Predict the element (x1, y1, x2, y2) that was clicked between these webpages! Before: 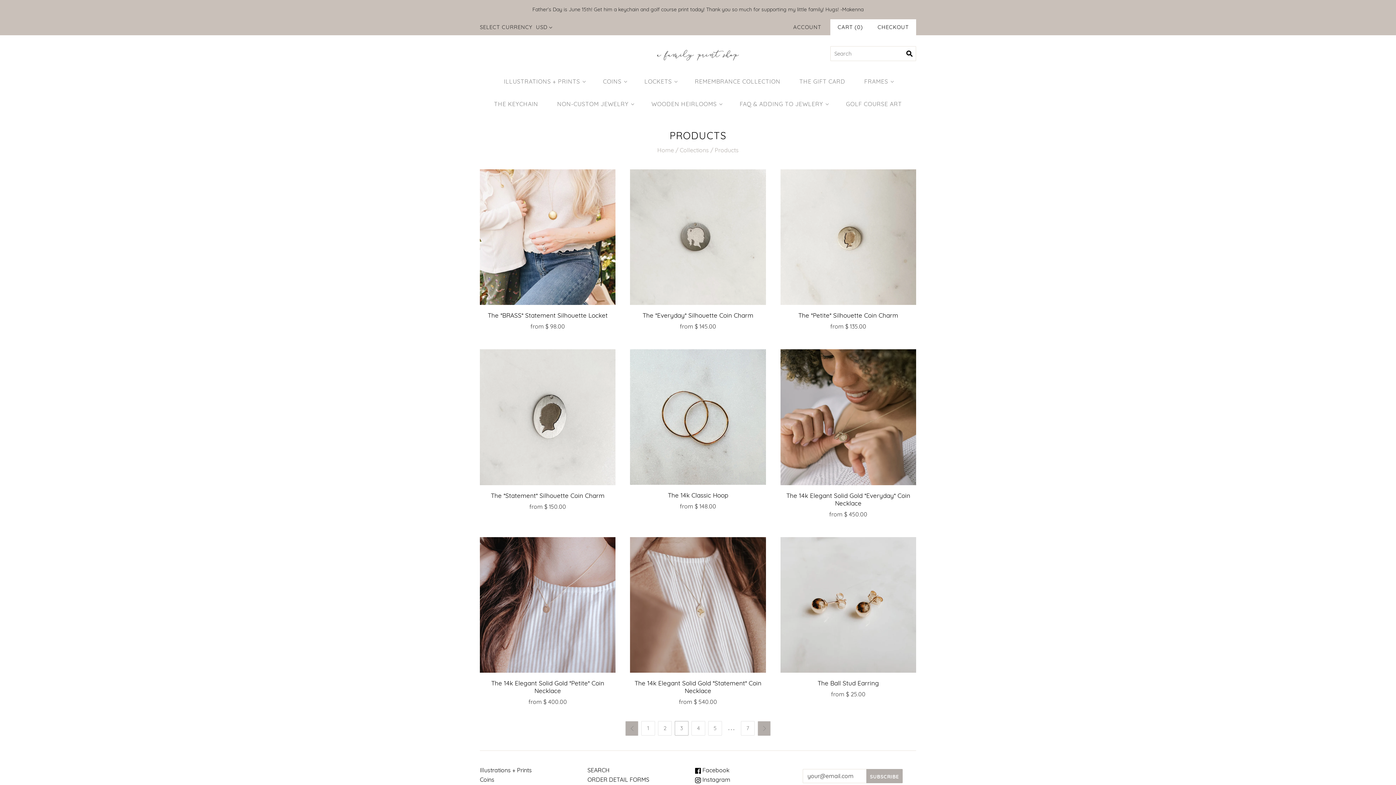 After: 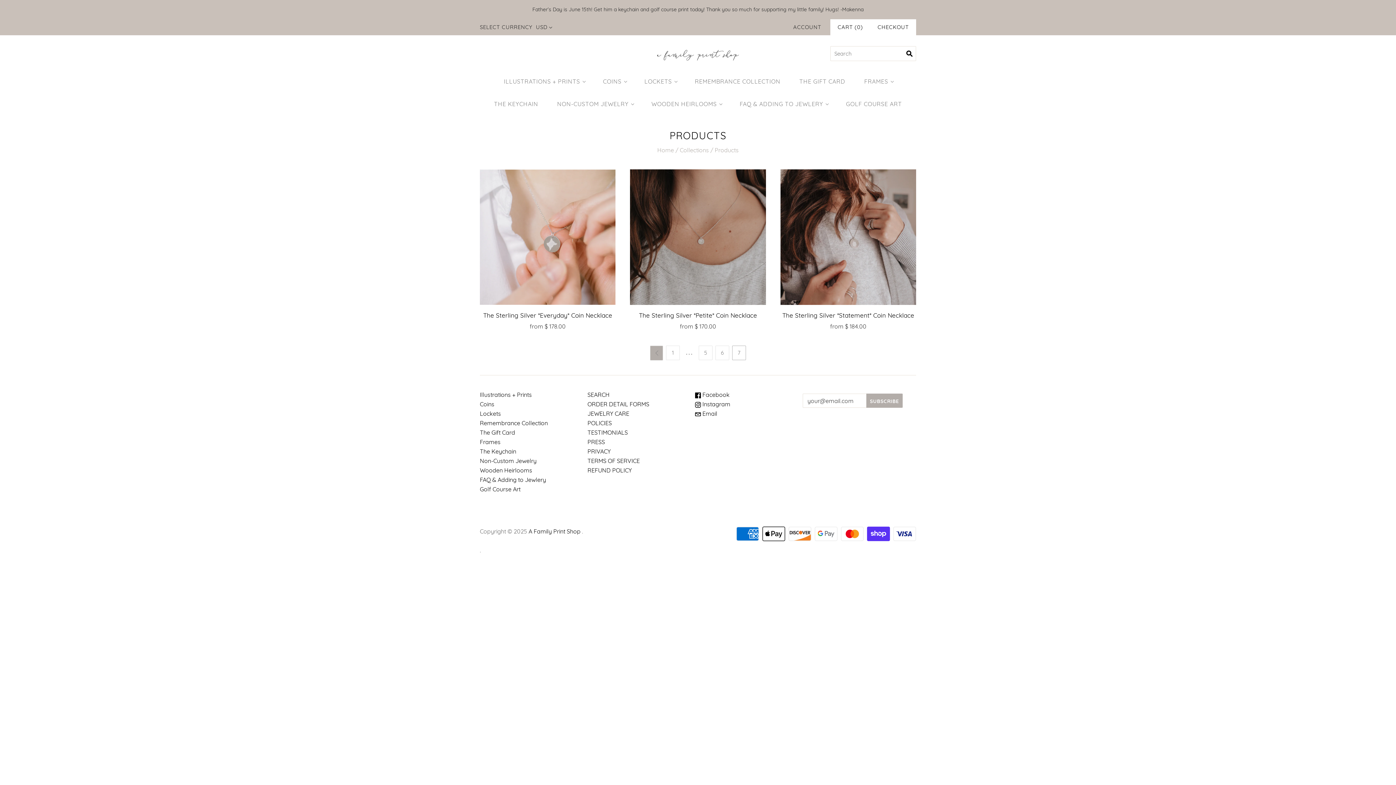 Action: label: 7 bbox: (741, 721, 754, 735)